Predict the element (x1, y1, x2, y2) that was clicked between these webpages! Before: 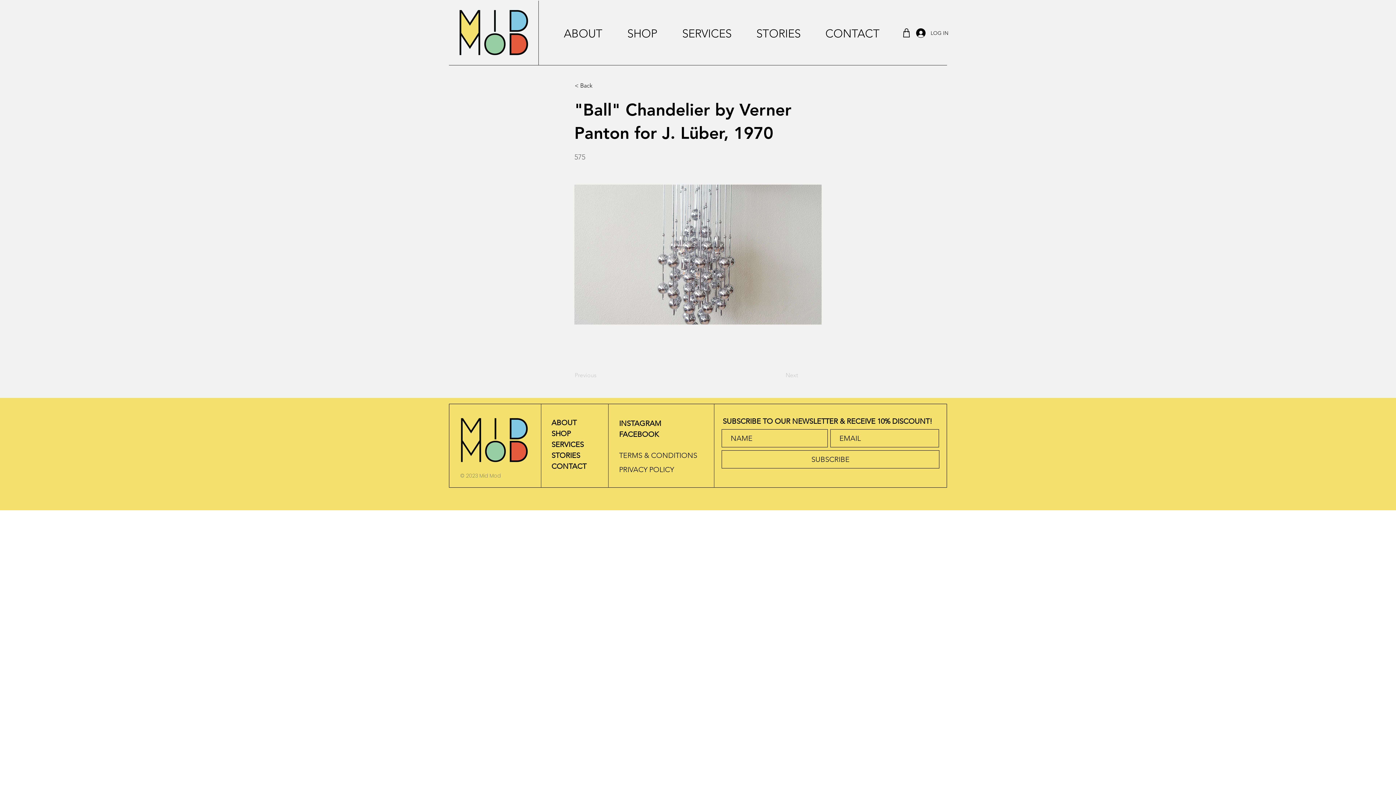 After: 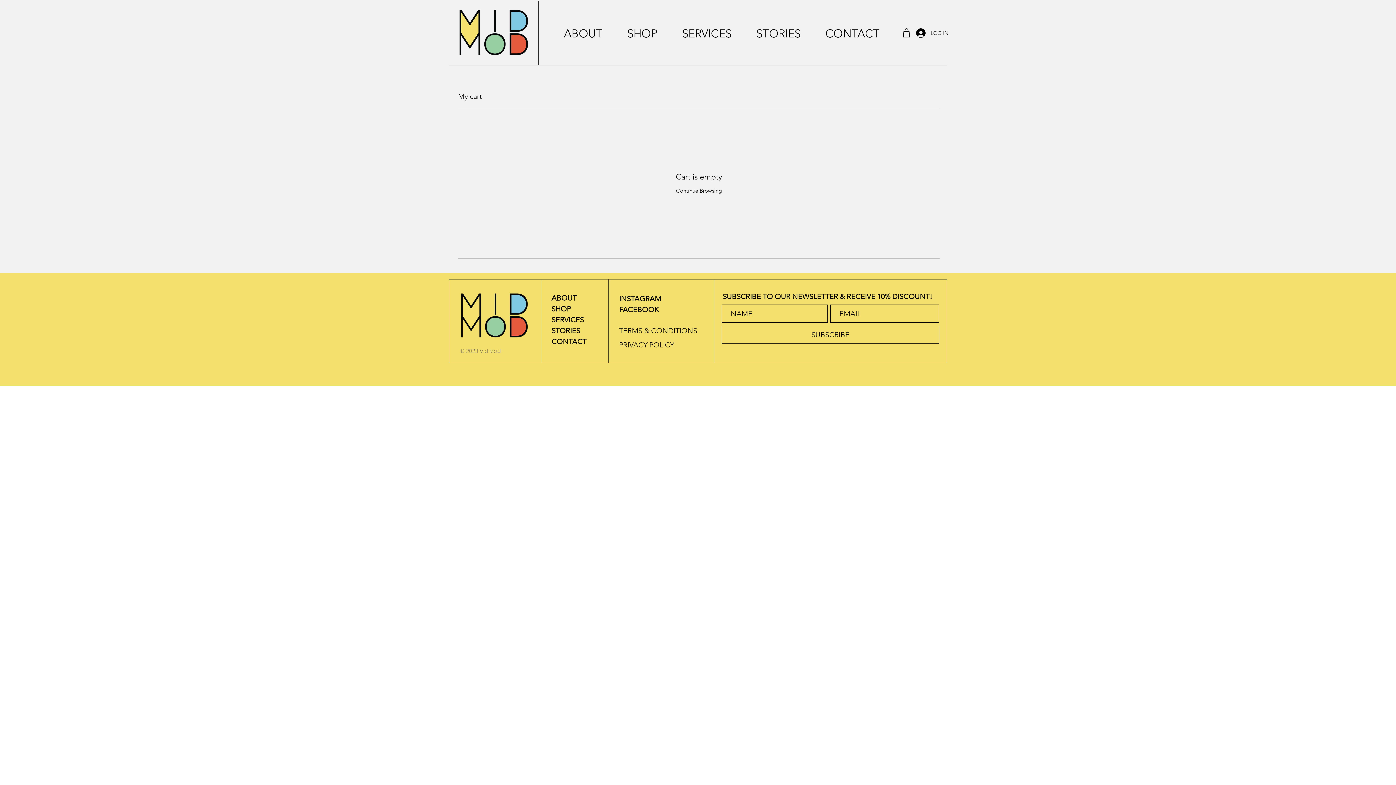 Action: bbox: (901, 26, 911, 38) label: Shop